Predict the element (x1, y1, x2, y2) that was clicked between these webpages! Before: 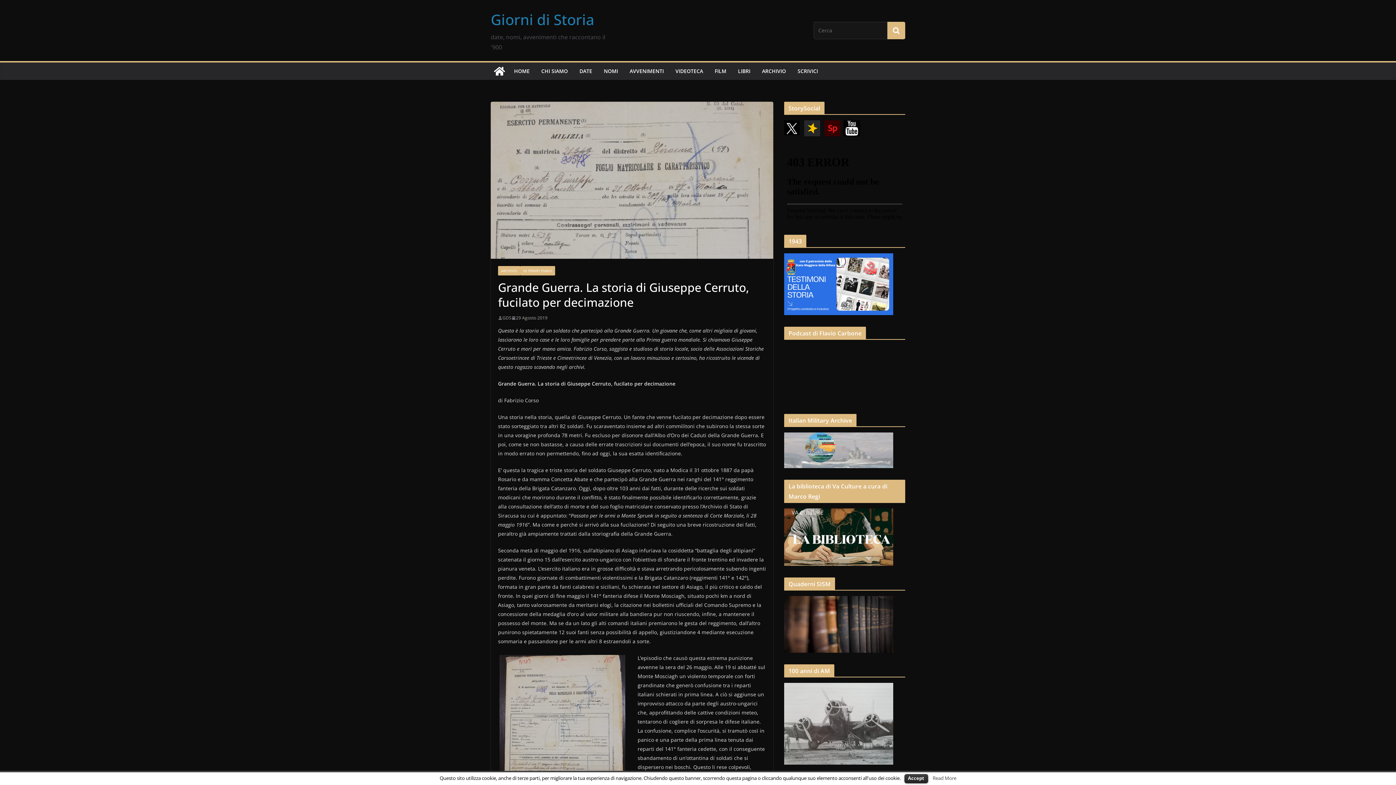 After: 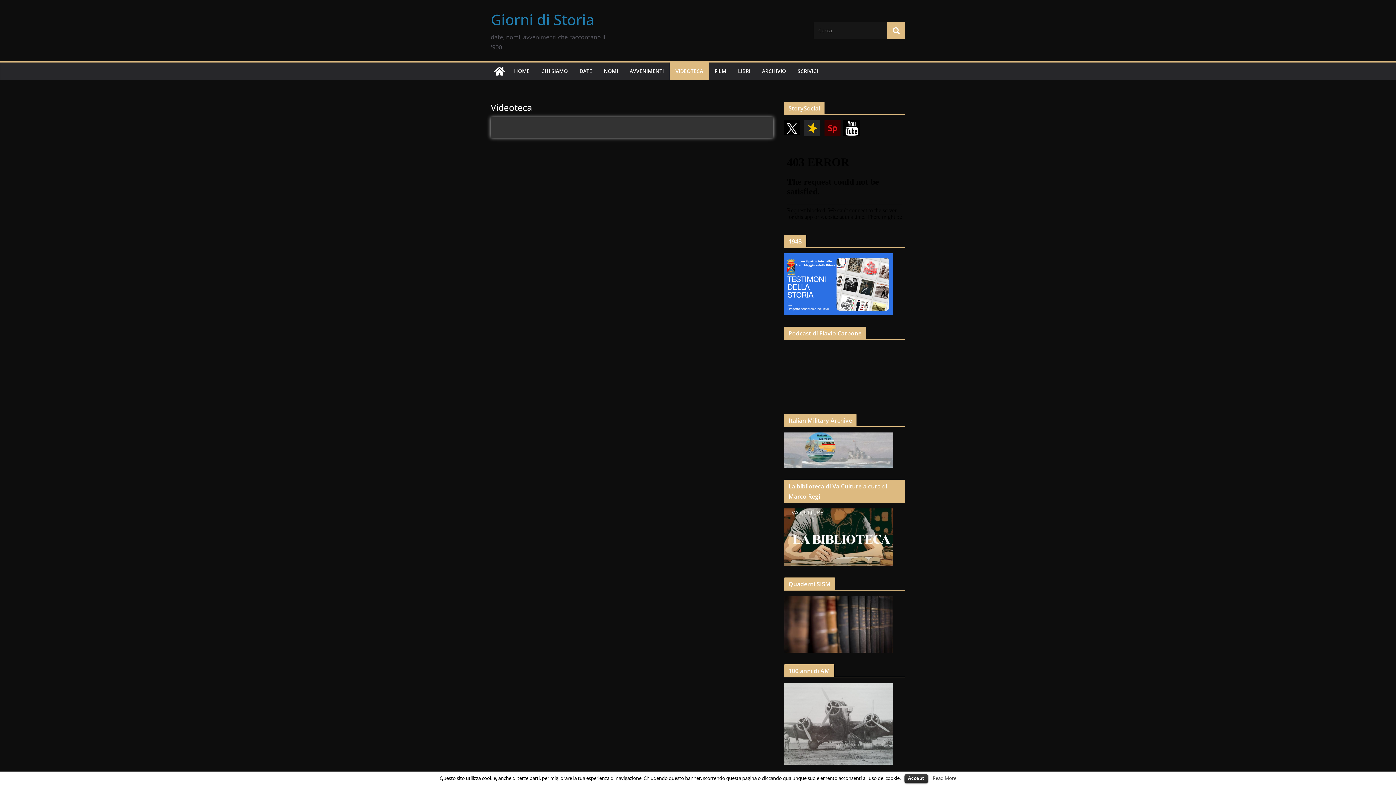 Action: bbox: (675, 66, 703, 76) label: VIDEOTECA